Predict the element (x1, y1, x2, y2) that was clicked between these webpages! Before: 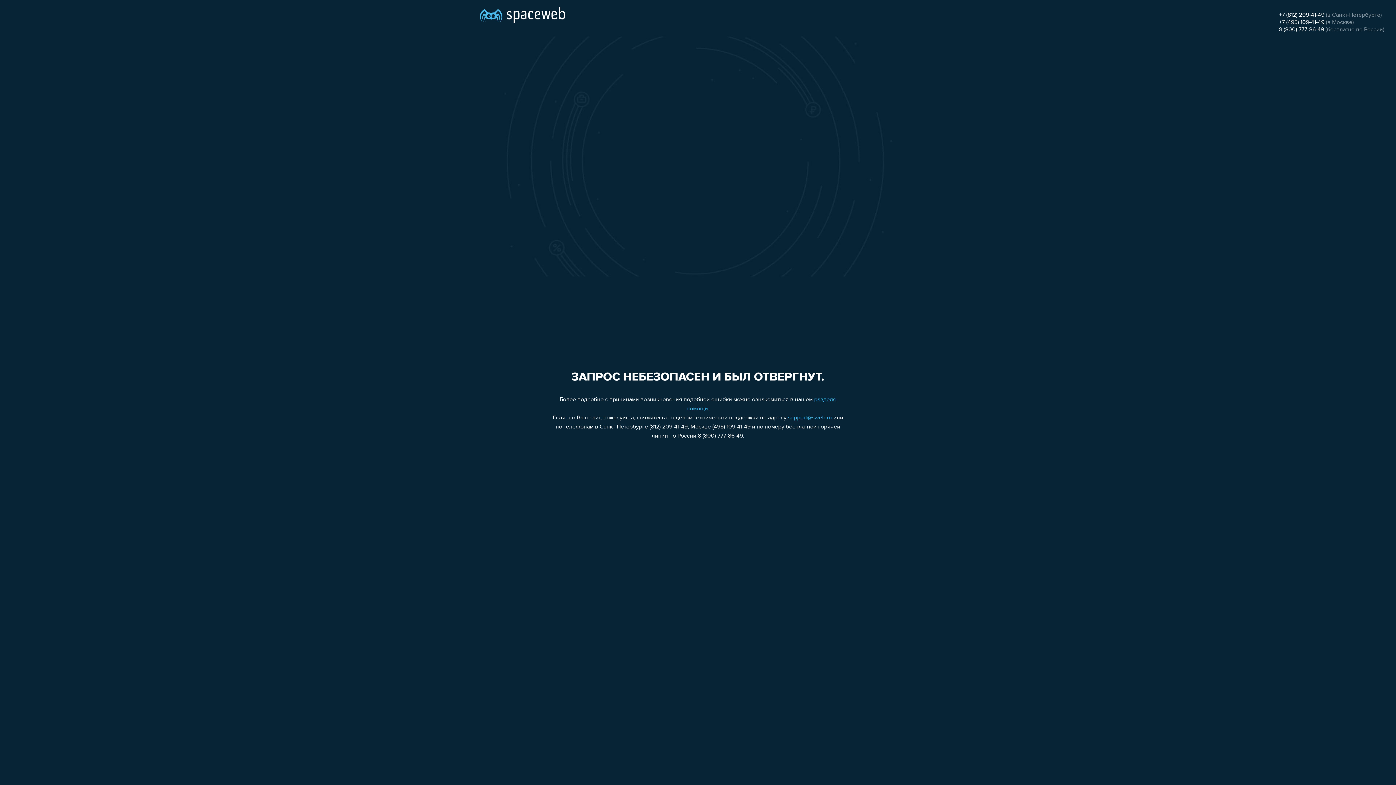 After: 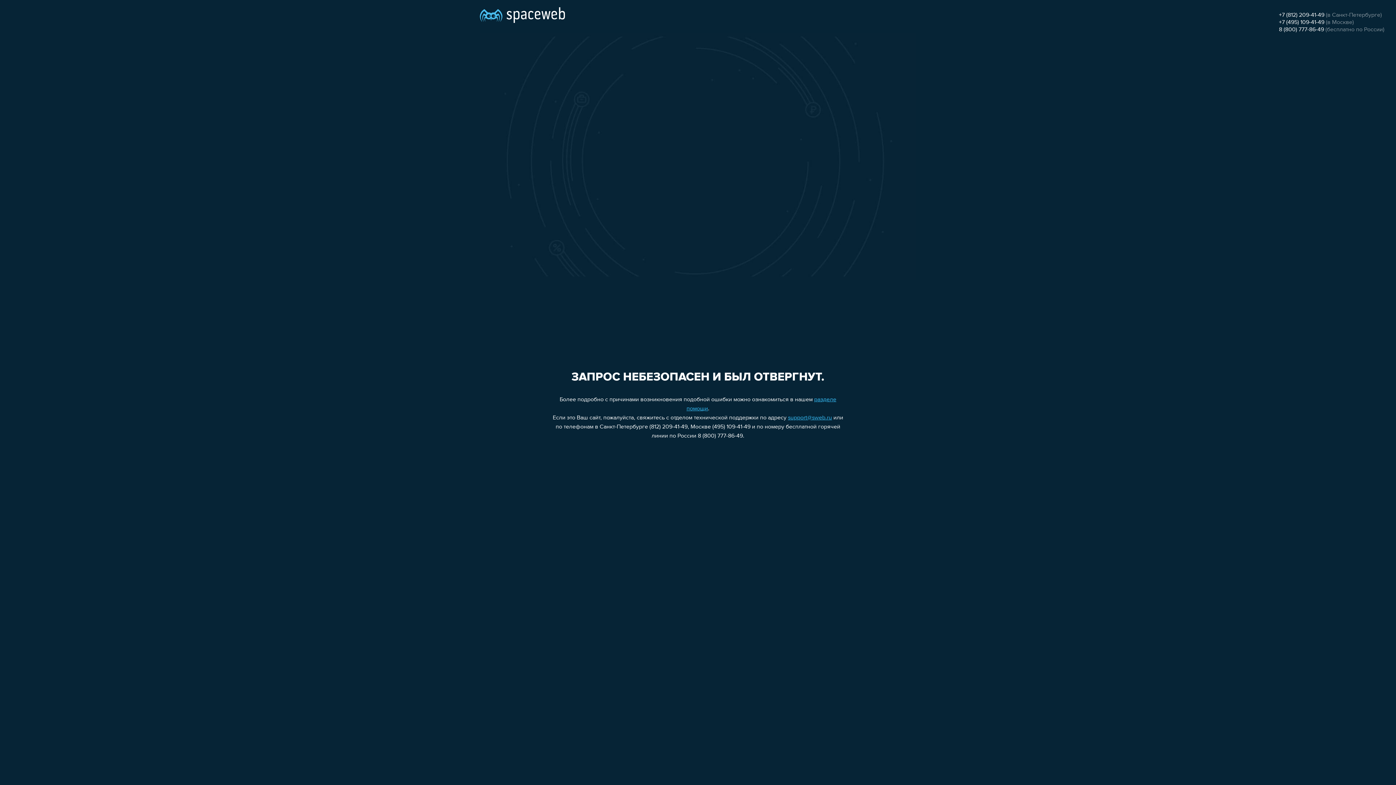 Action: bbox: (1279, 19, 1324, 25) label: +7 (495) 109-41-49